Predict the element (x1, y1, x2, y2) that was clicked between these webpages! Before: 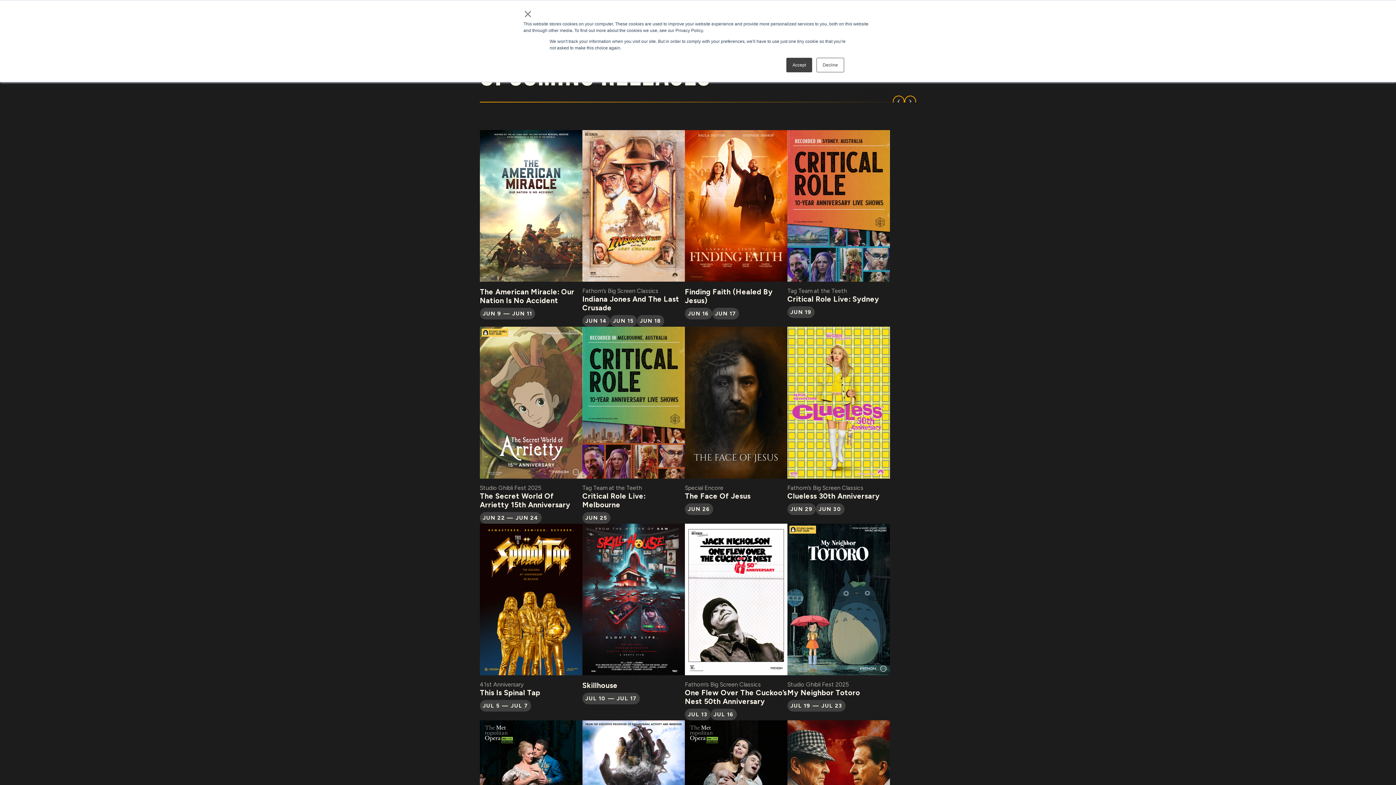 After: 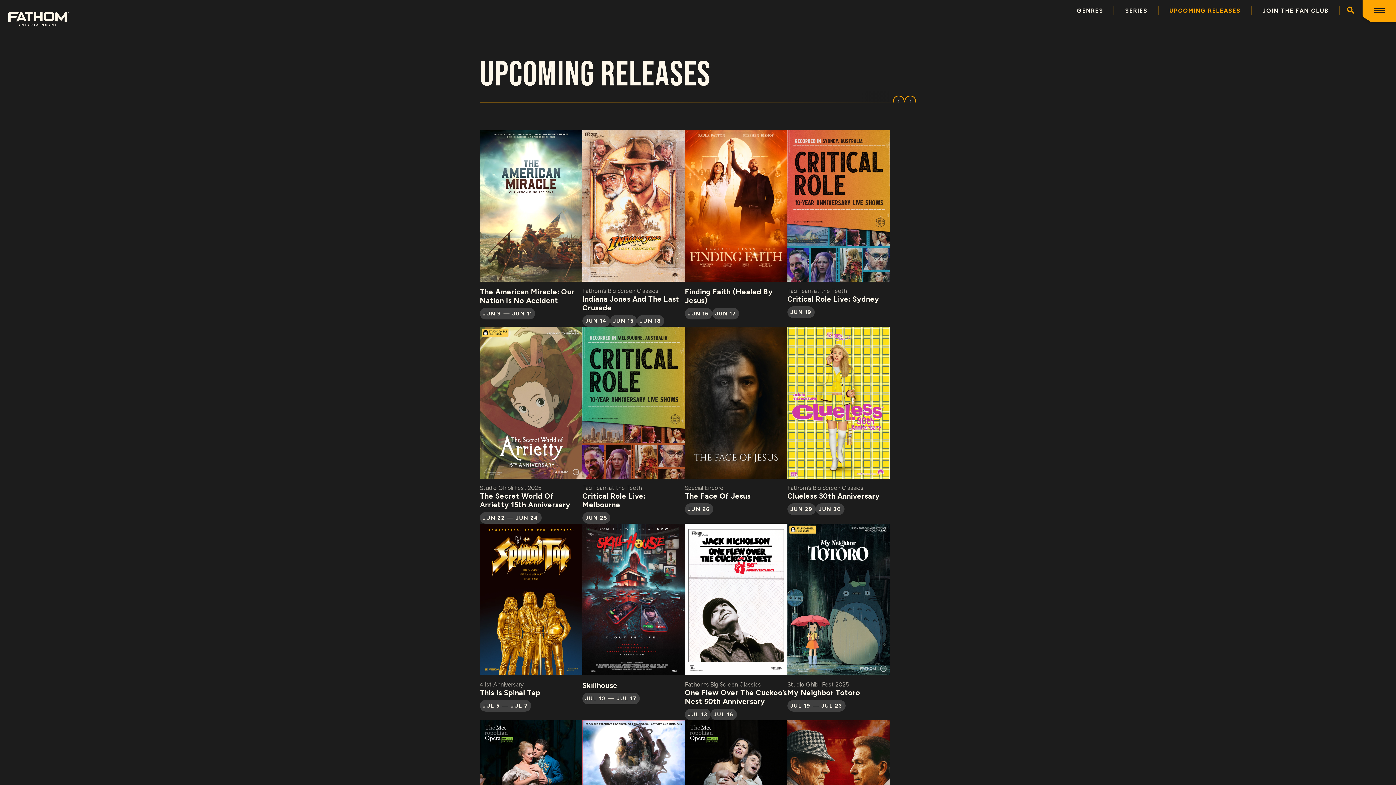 Action: label: Accept bbox: (786, 57, 812, 72)